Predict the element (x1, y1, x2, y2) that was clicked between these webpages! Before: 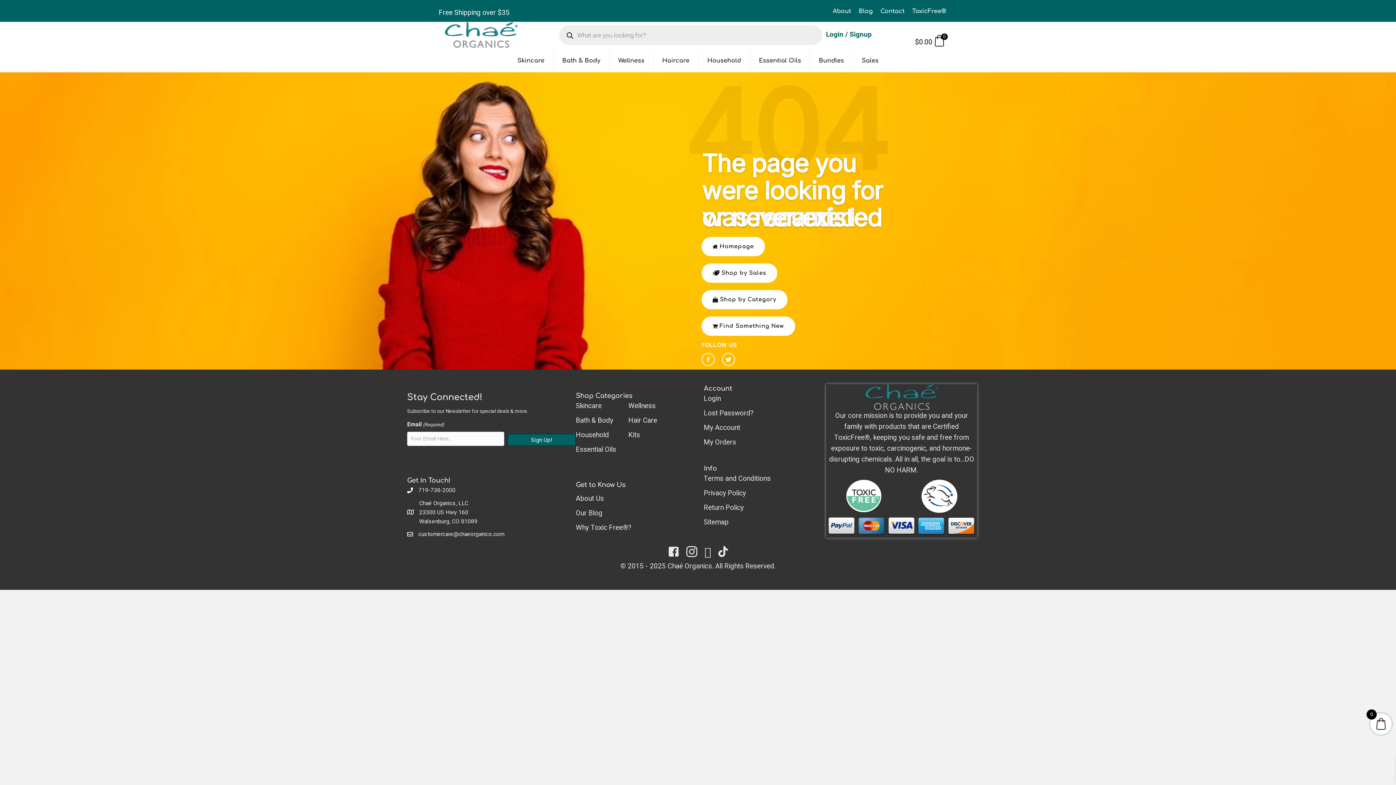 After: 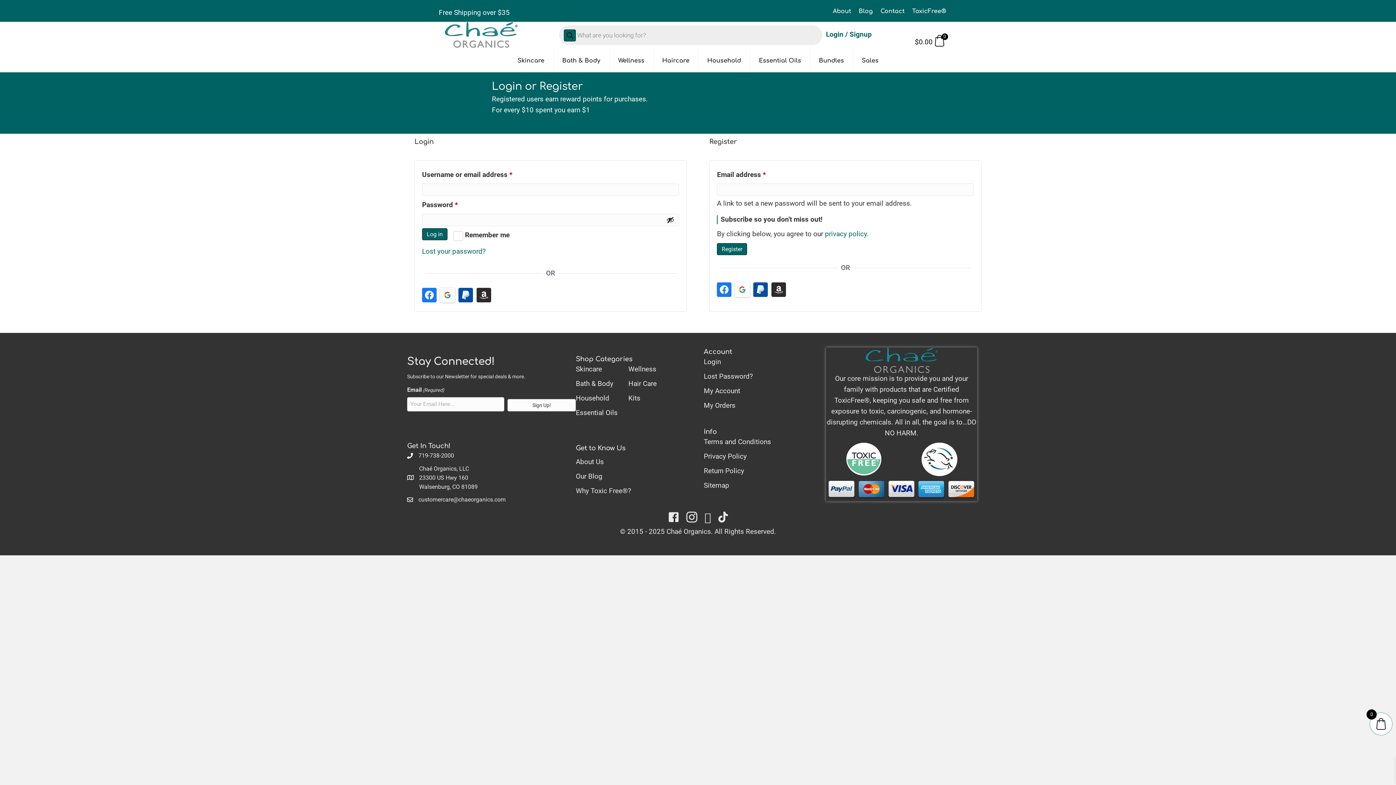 Action: label: My Orders bbox: (704, 438, 736, 446)